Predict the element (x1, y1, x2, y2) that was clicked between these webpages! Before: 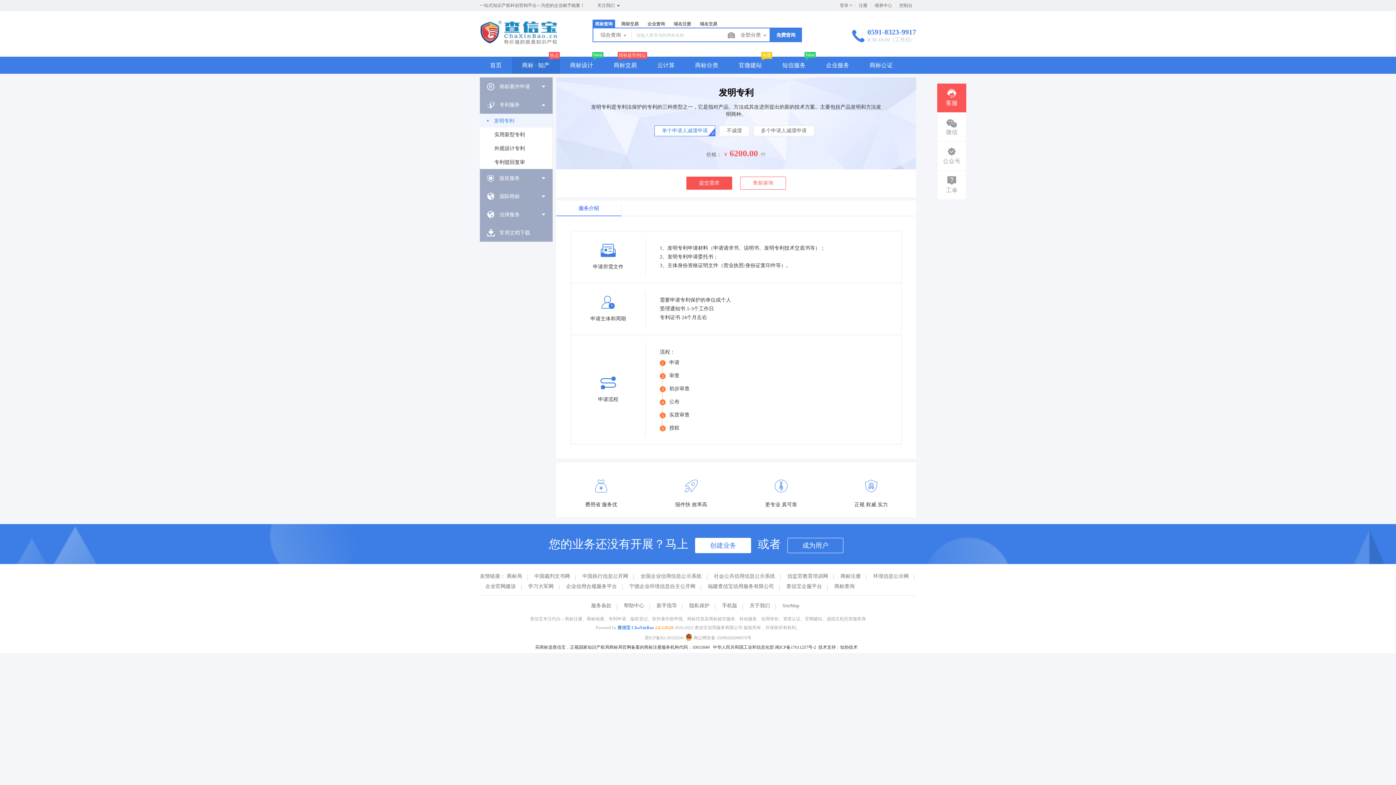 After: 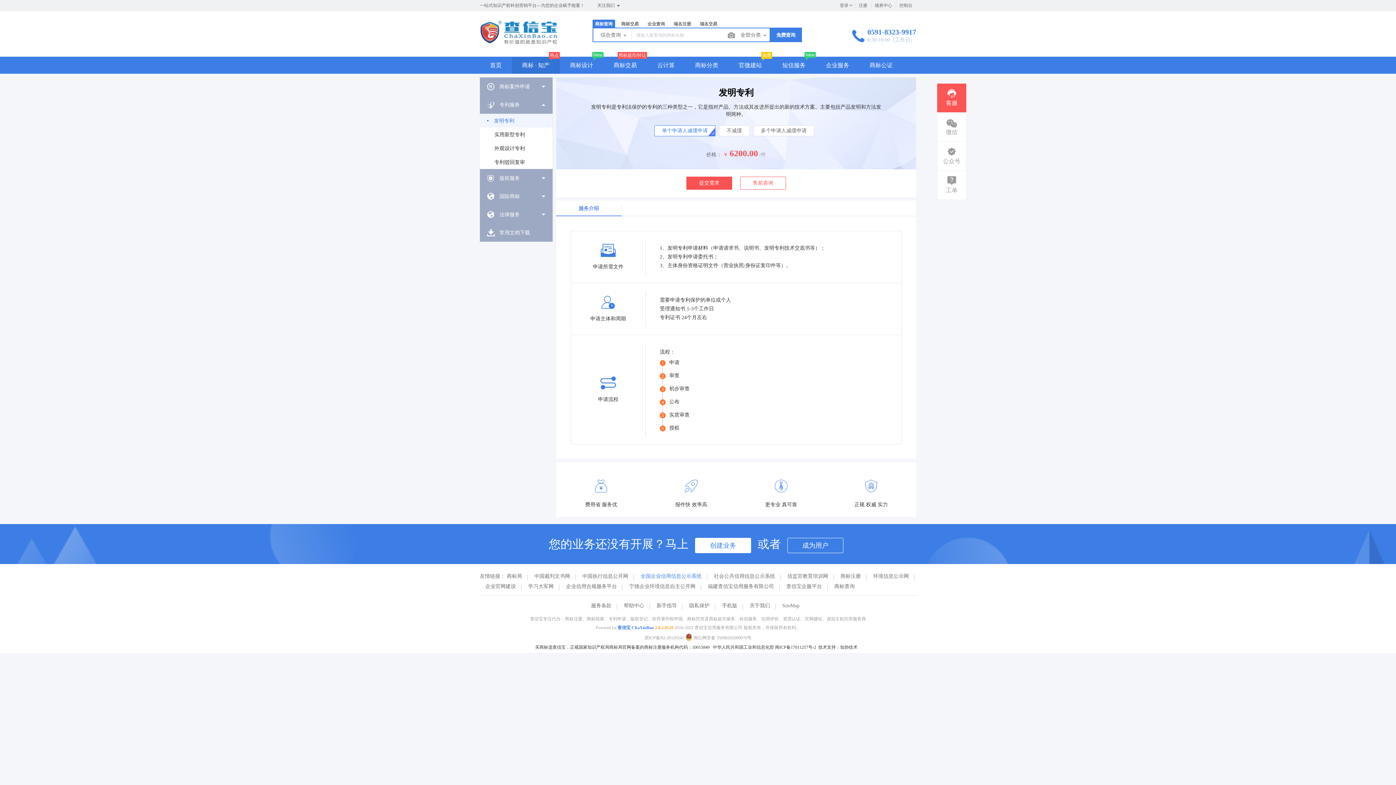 Action: bbox: (635, 573, 707, 579) label: 全国企业信用信息公示系统